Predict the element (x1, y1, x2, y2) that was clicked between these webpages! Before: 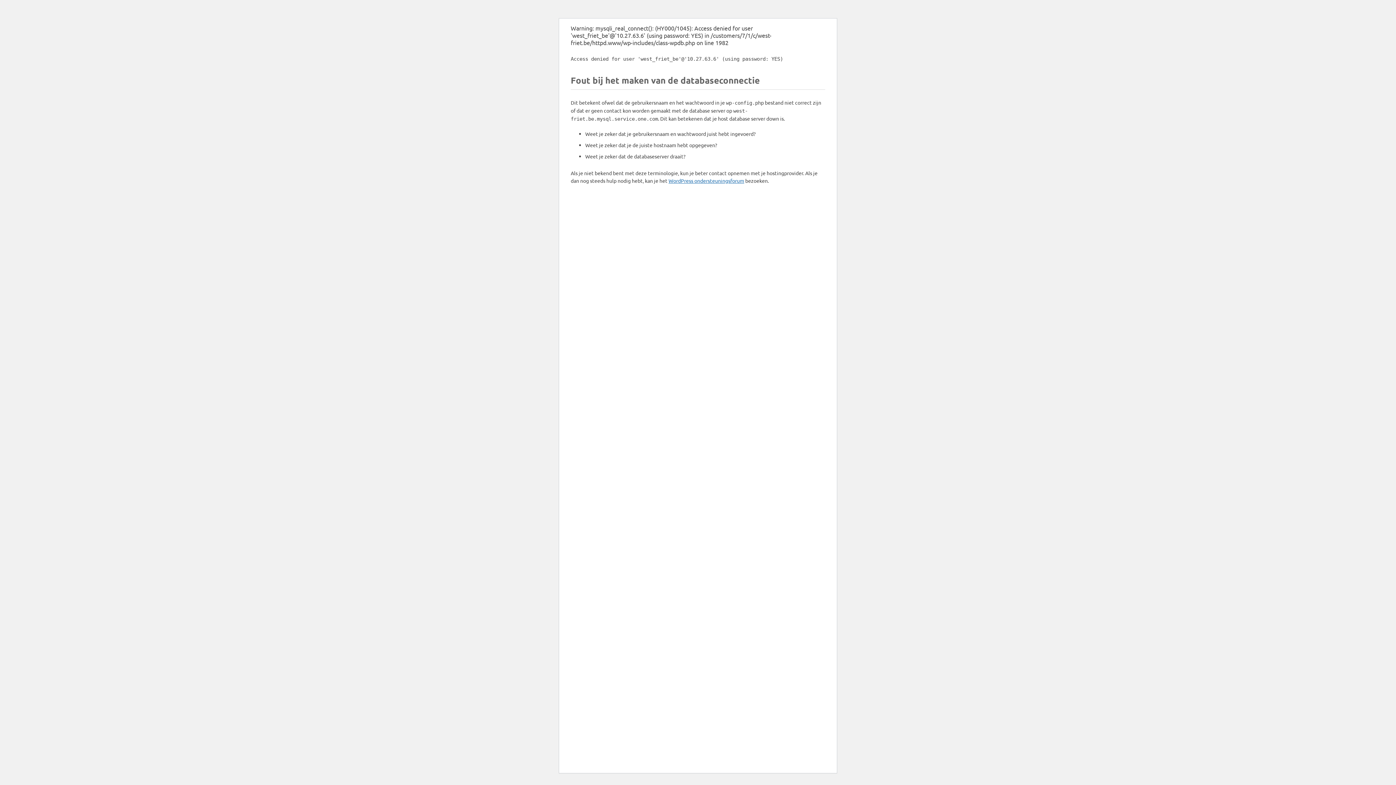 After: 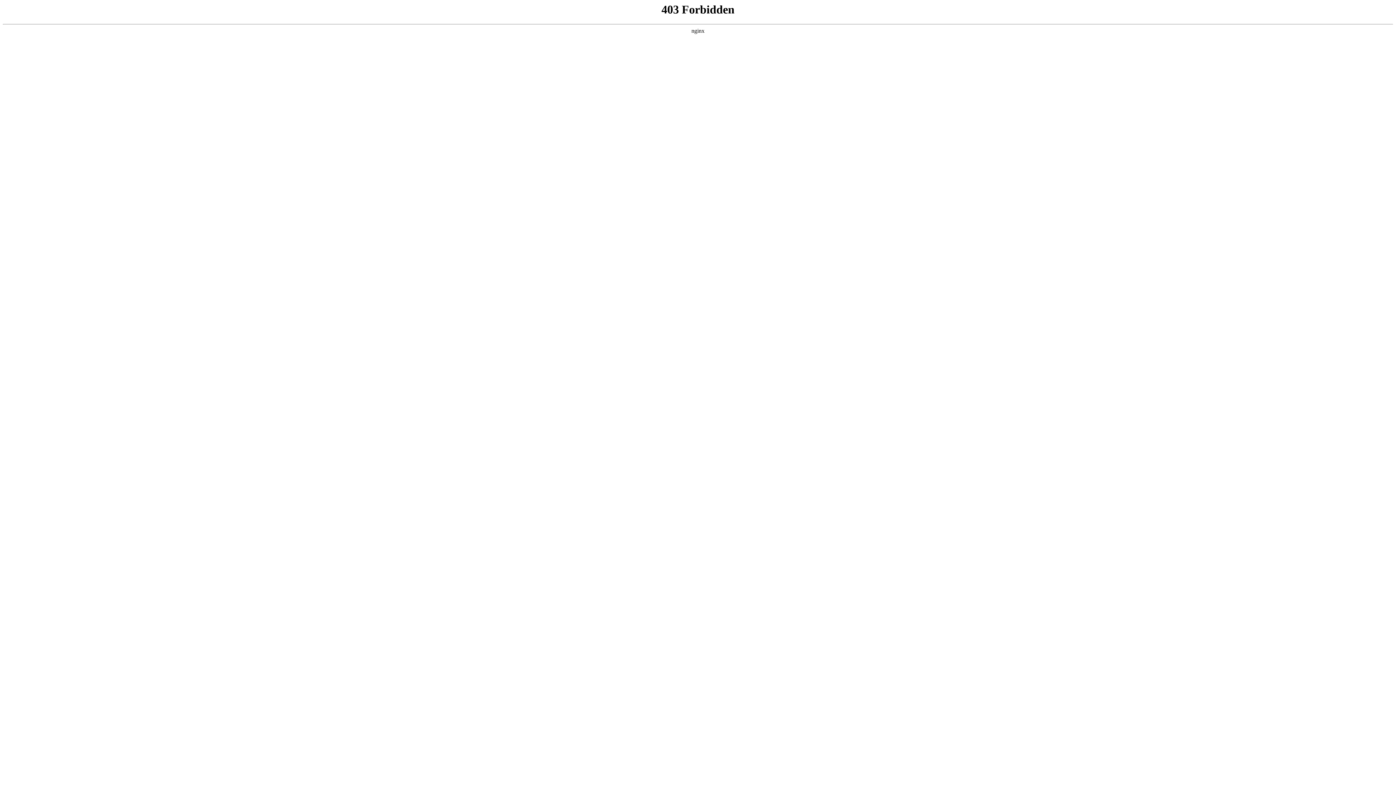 Action: label: WordPress ondersteuningsforum bbox: (668, 177, 744, 184)